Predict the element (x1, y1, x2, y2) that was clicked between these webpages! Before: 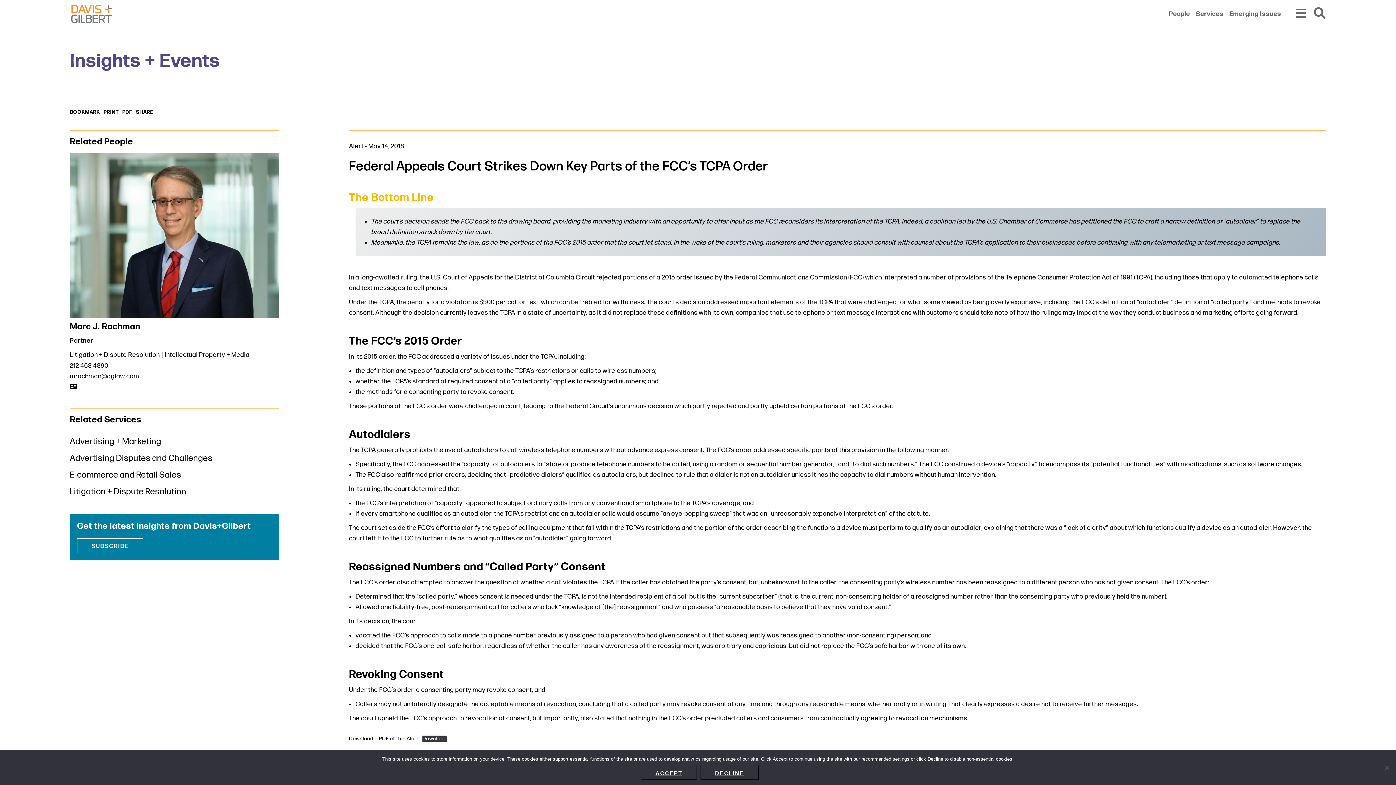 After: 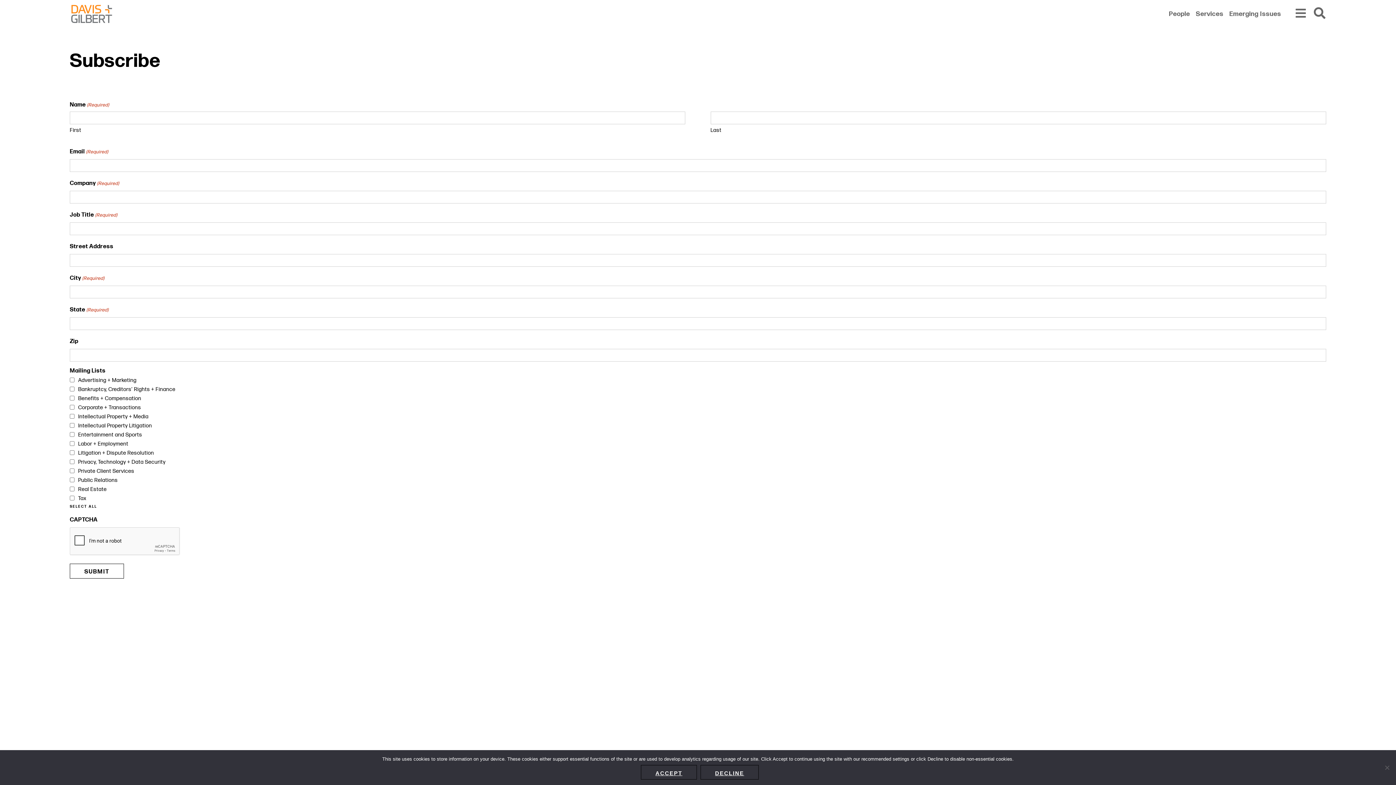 Action: bbox: (77, 538, 143, 553) label: link to a Subscribe page